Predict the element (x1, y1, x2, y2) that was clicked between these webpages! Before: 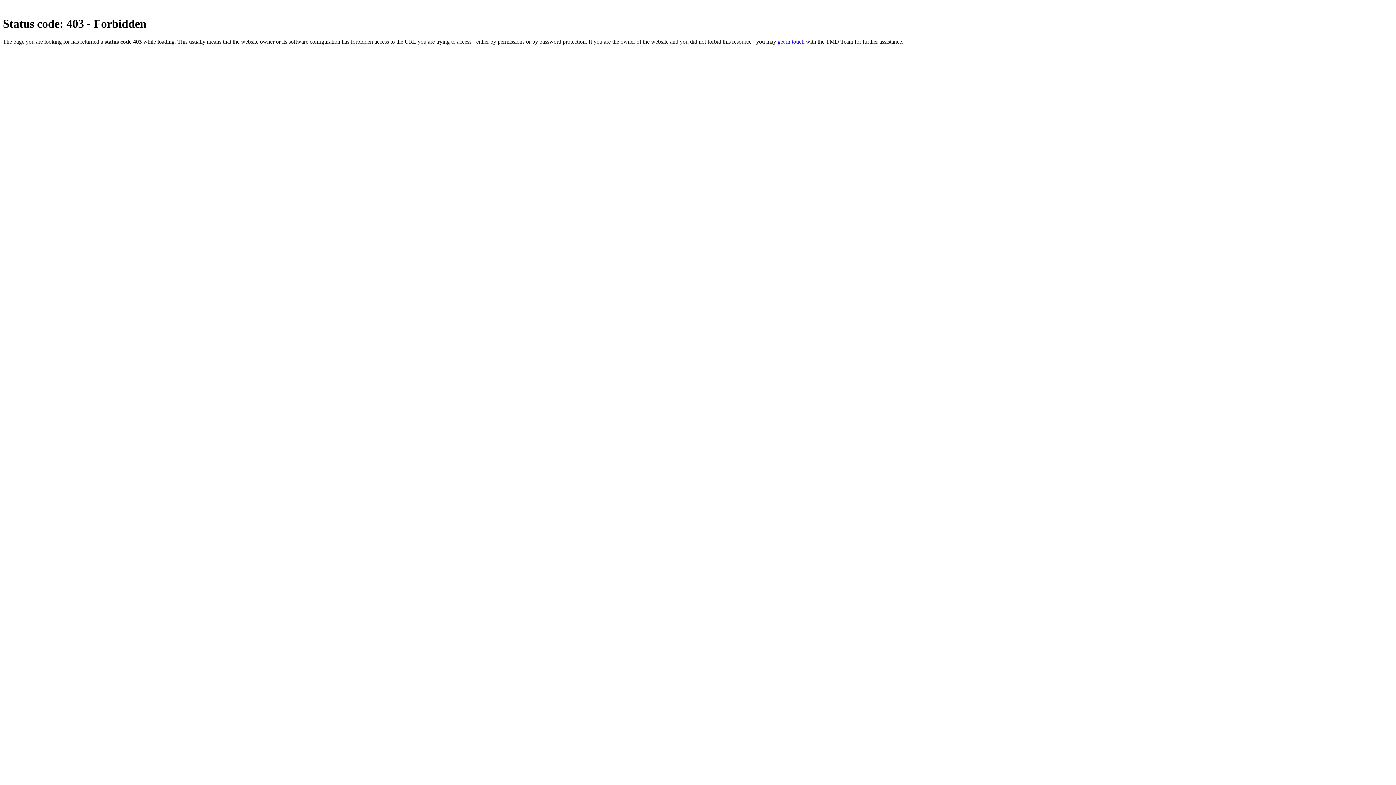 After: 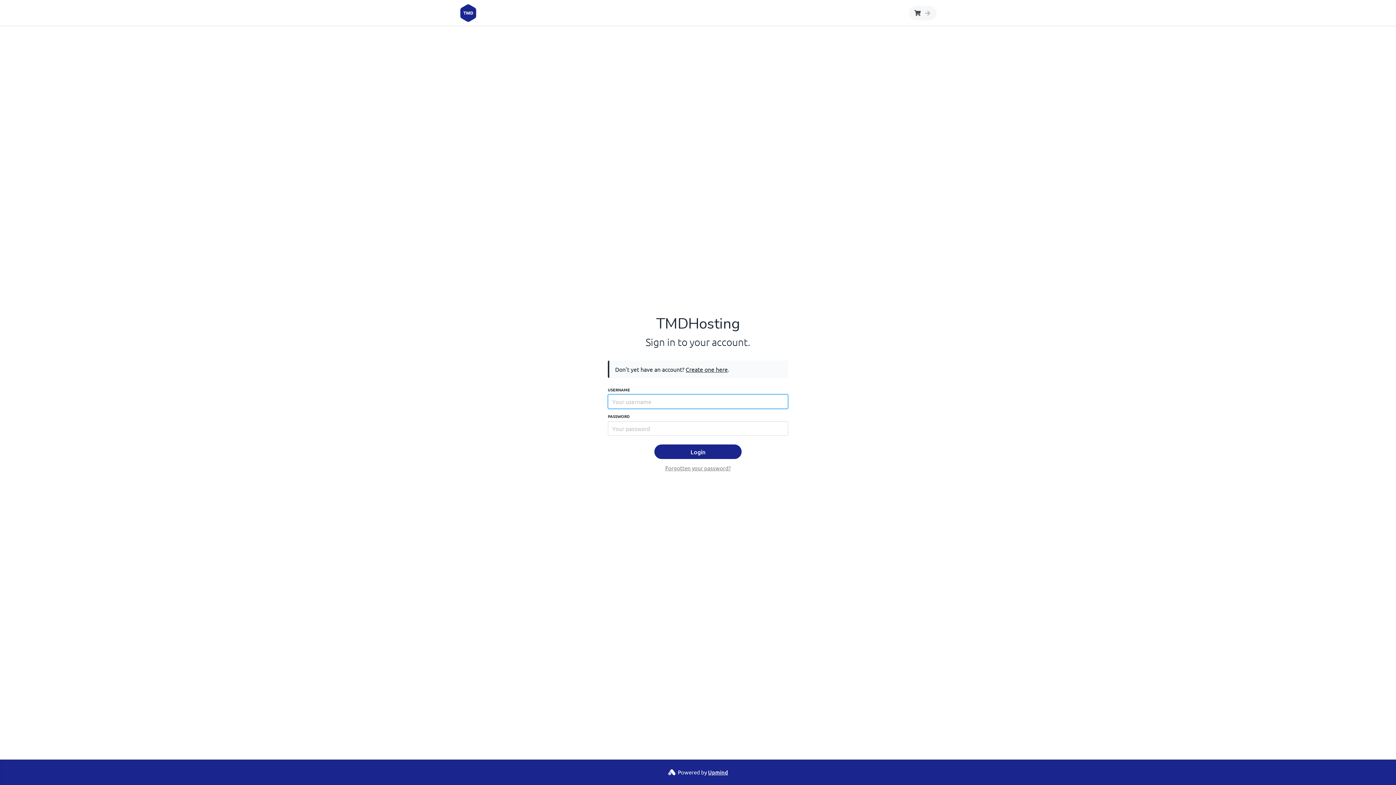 Action: bbox: (777, 38, 804, 44) label: get in touch